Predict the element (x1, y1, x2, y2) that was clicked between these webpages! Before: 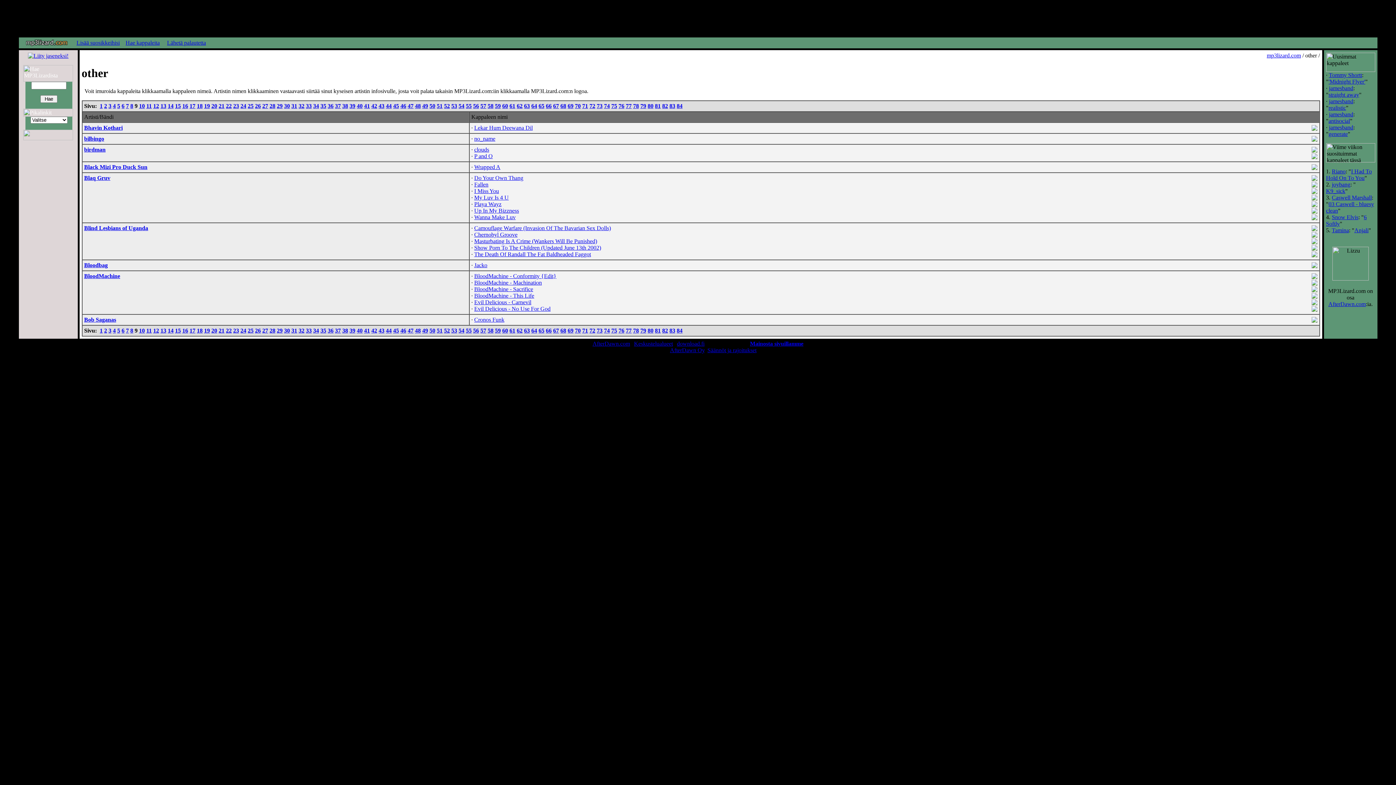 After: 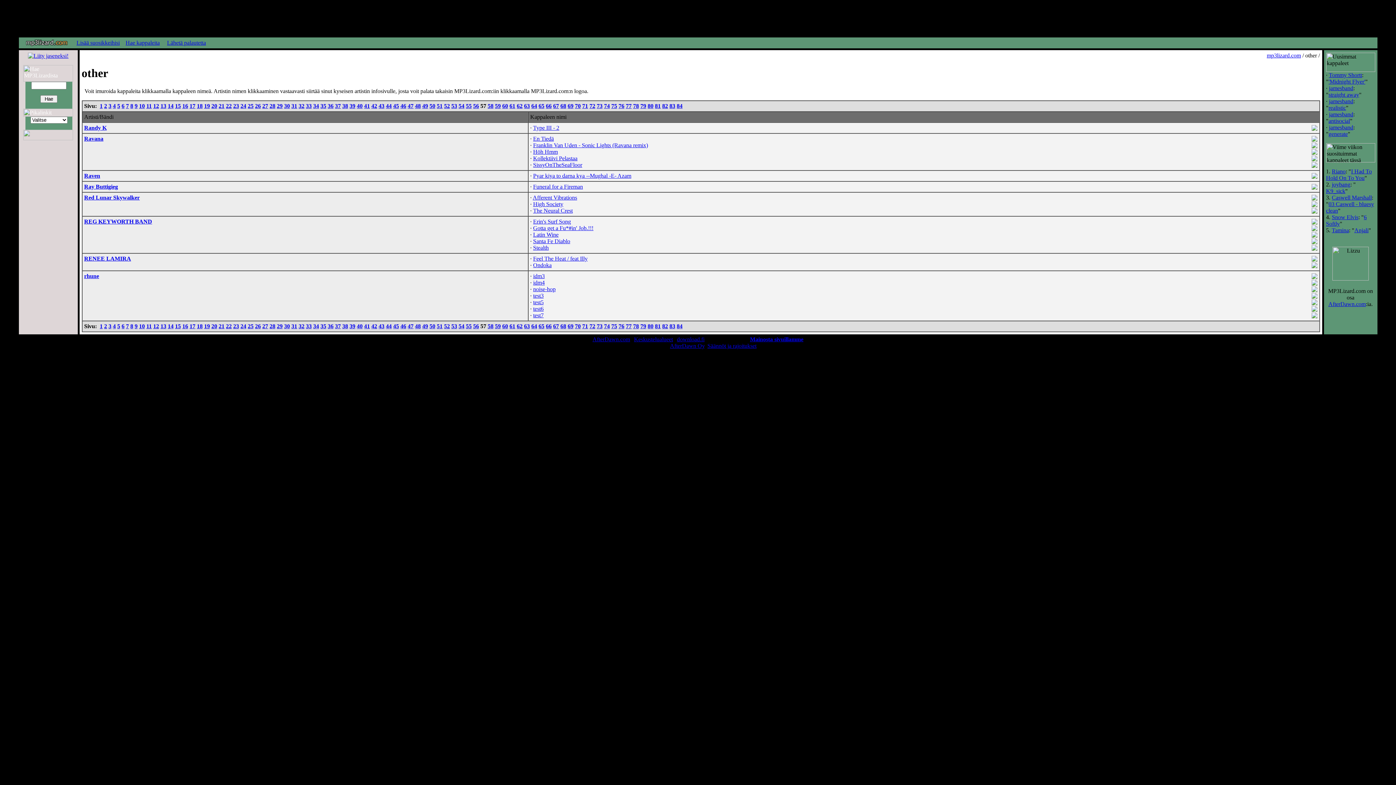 Action: label: 57 bbox: (480, 102, 486, 109)